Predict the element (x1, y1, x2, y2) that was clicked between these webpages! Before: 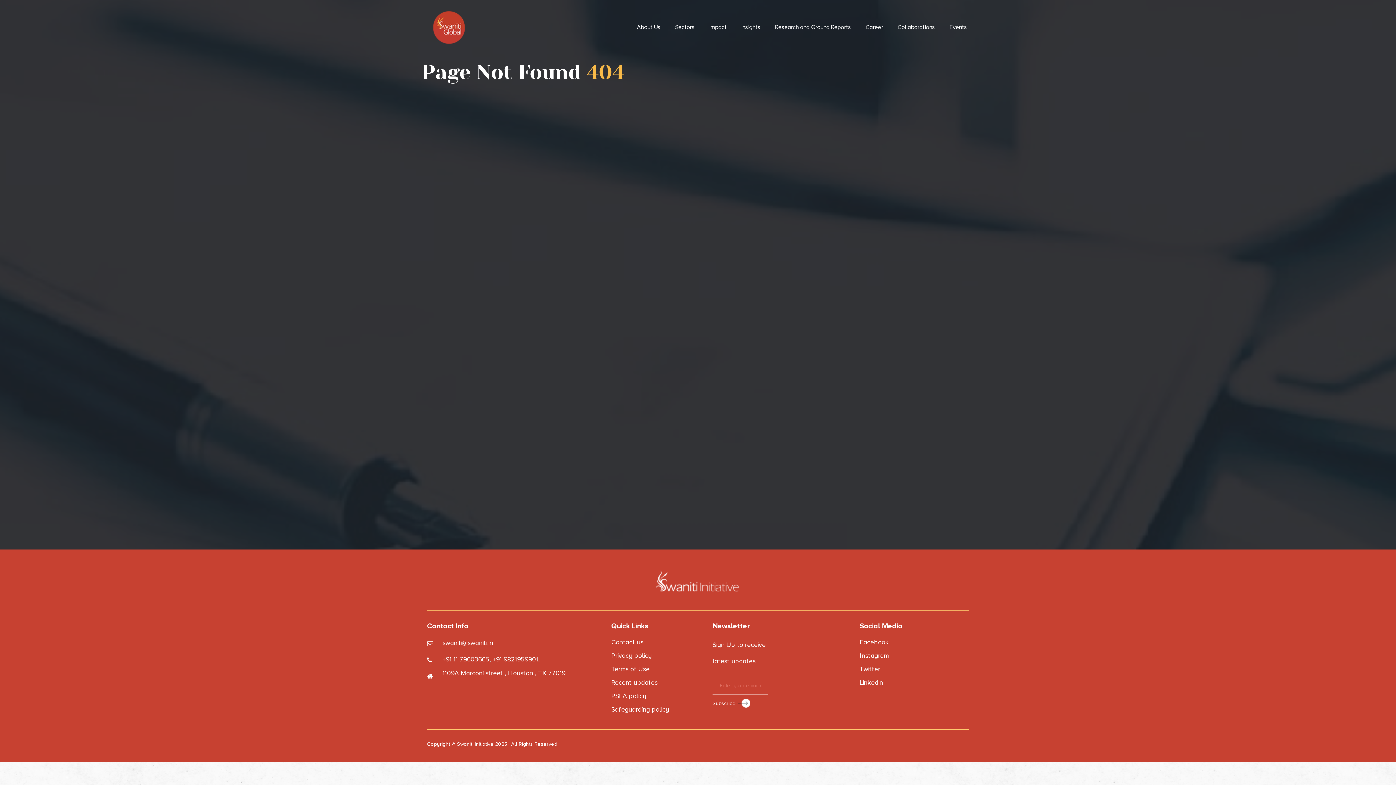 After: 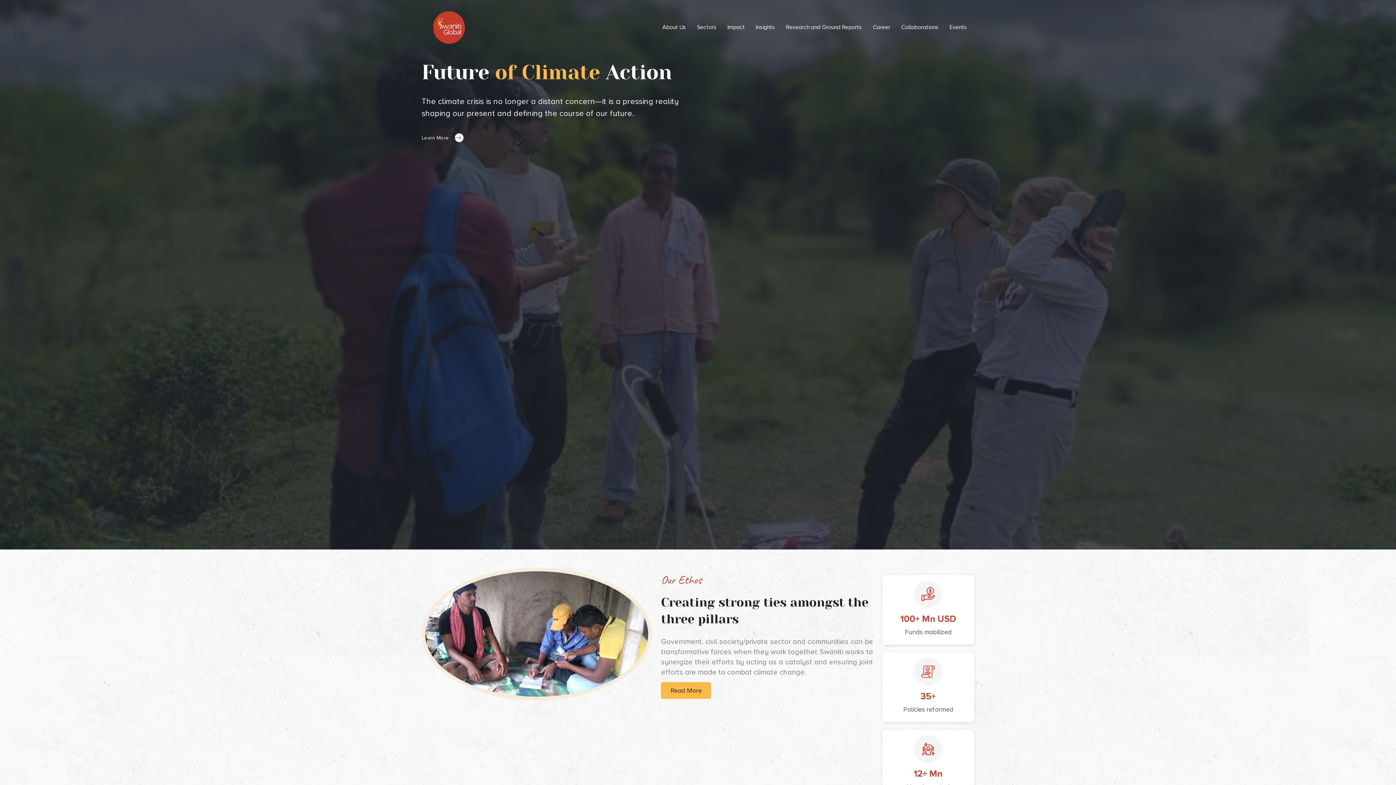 Action: bbox: (421, 23, 476, 29)